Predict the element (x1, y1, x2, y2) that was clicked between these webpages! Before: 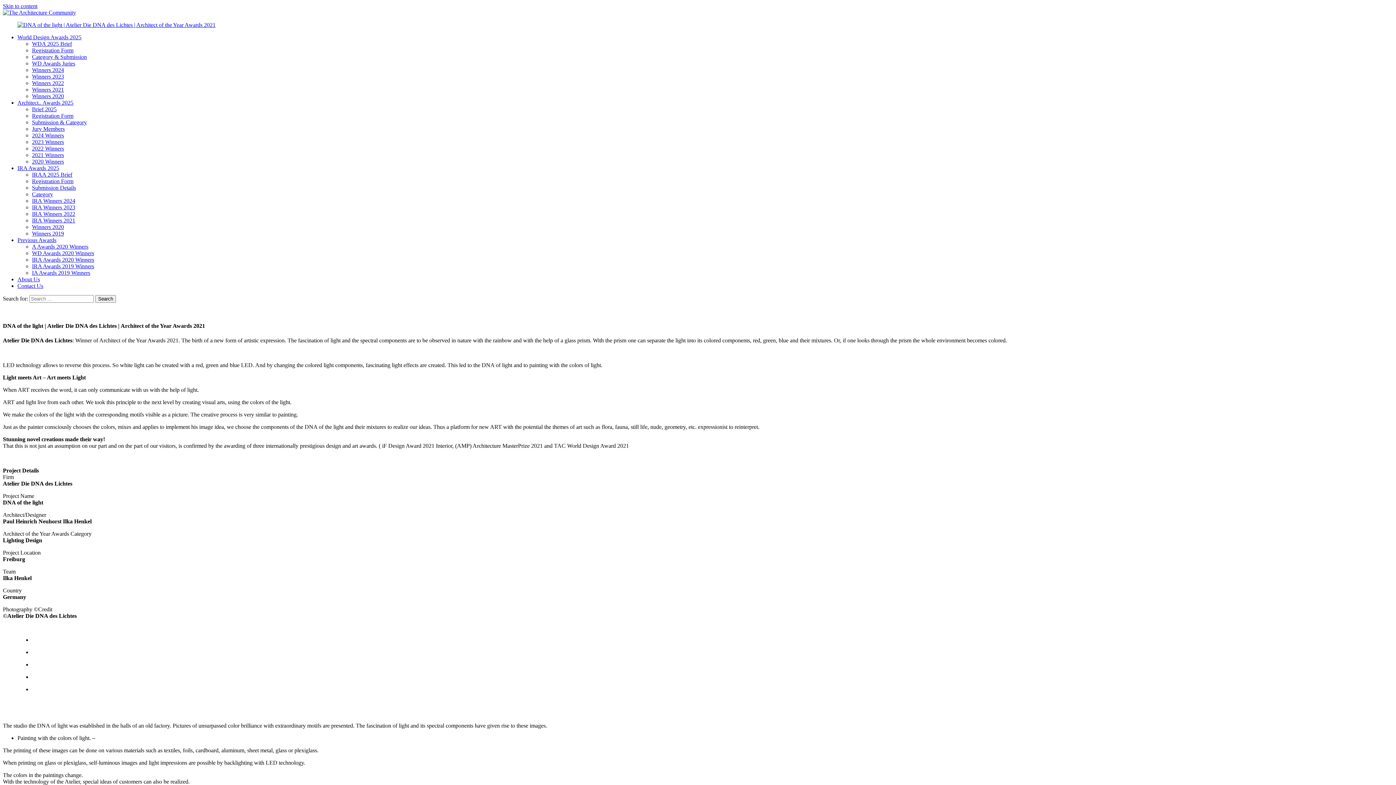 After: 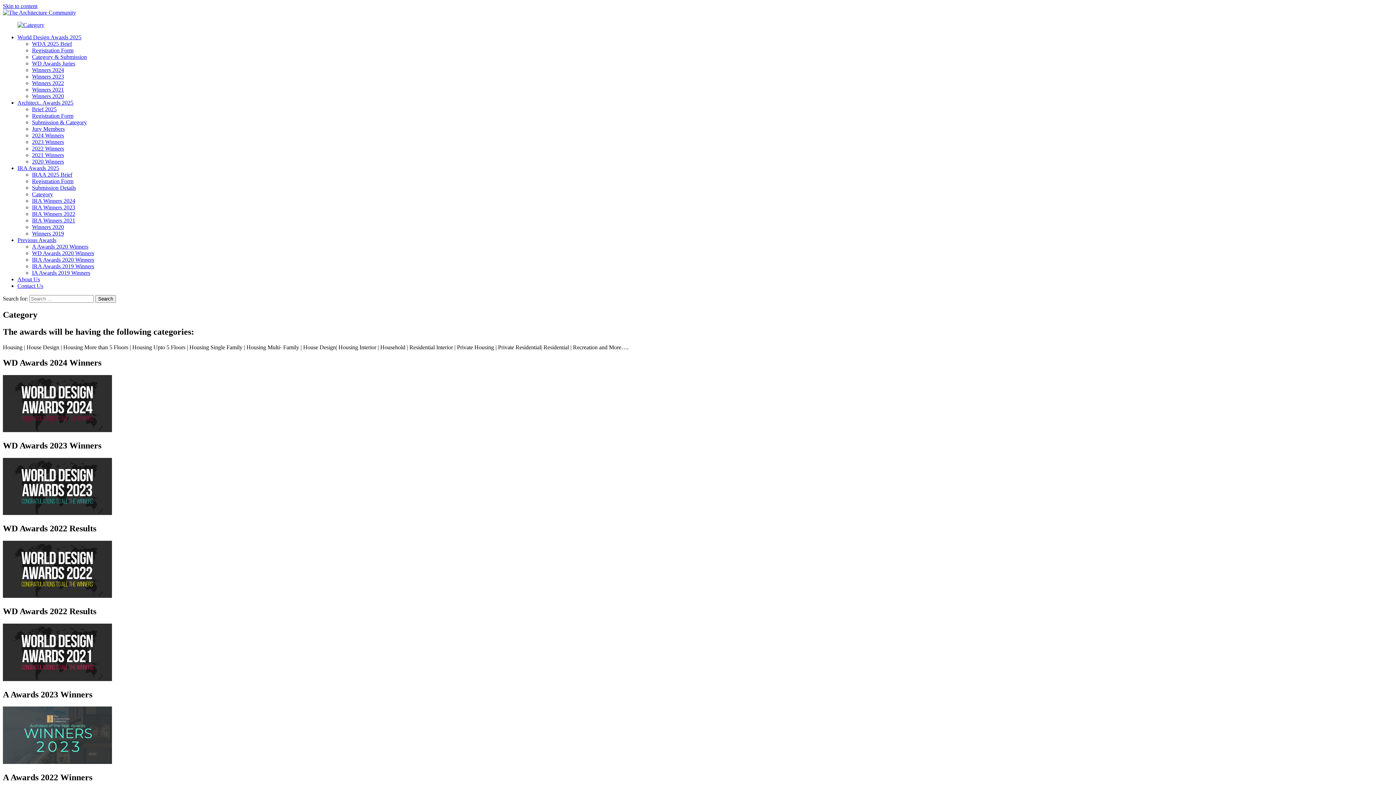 Action: label: Category bbox: (32, 191, 53, 197)